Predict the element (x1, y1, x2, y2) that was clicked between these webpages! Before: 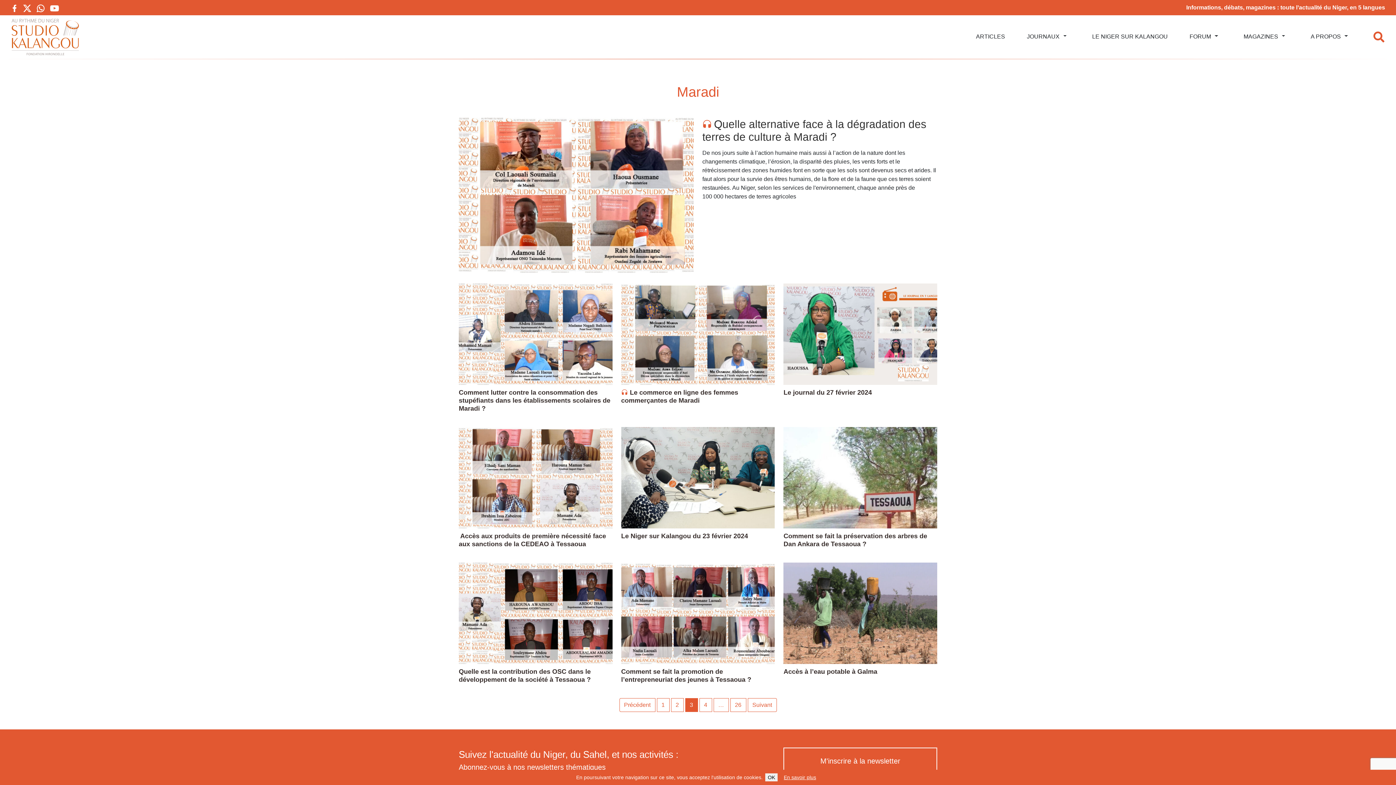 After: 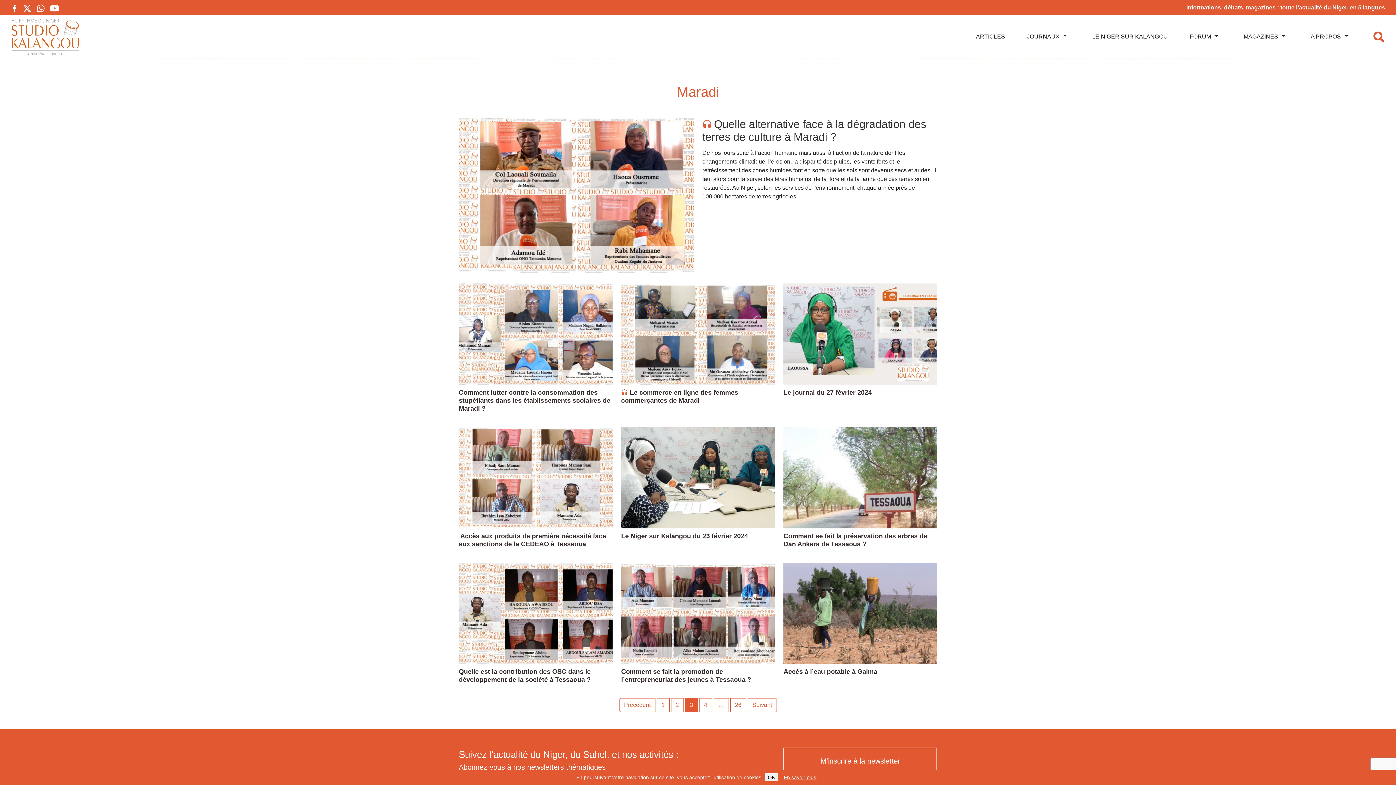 Action: bbox: (36, 2, 45, 13)